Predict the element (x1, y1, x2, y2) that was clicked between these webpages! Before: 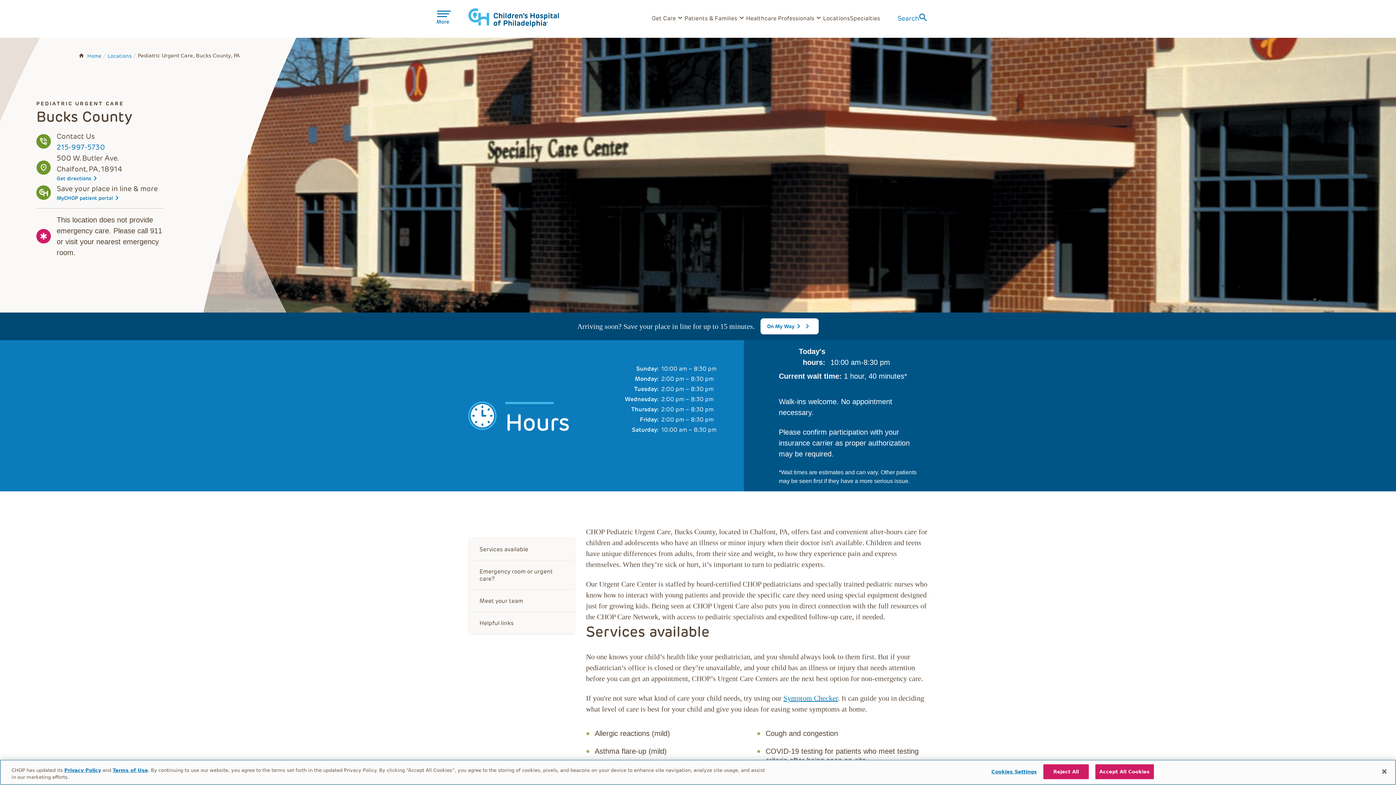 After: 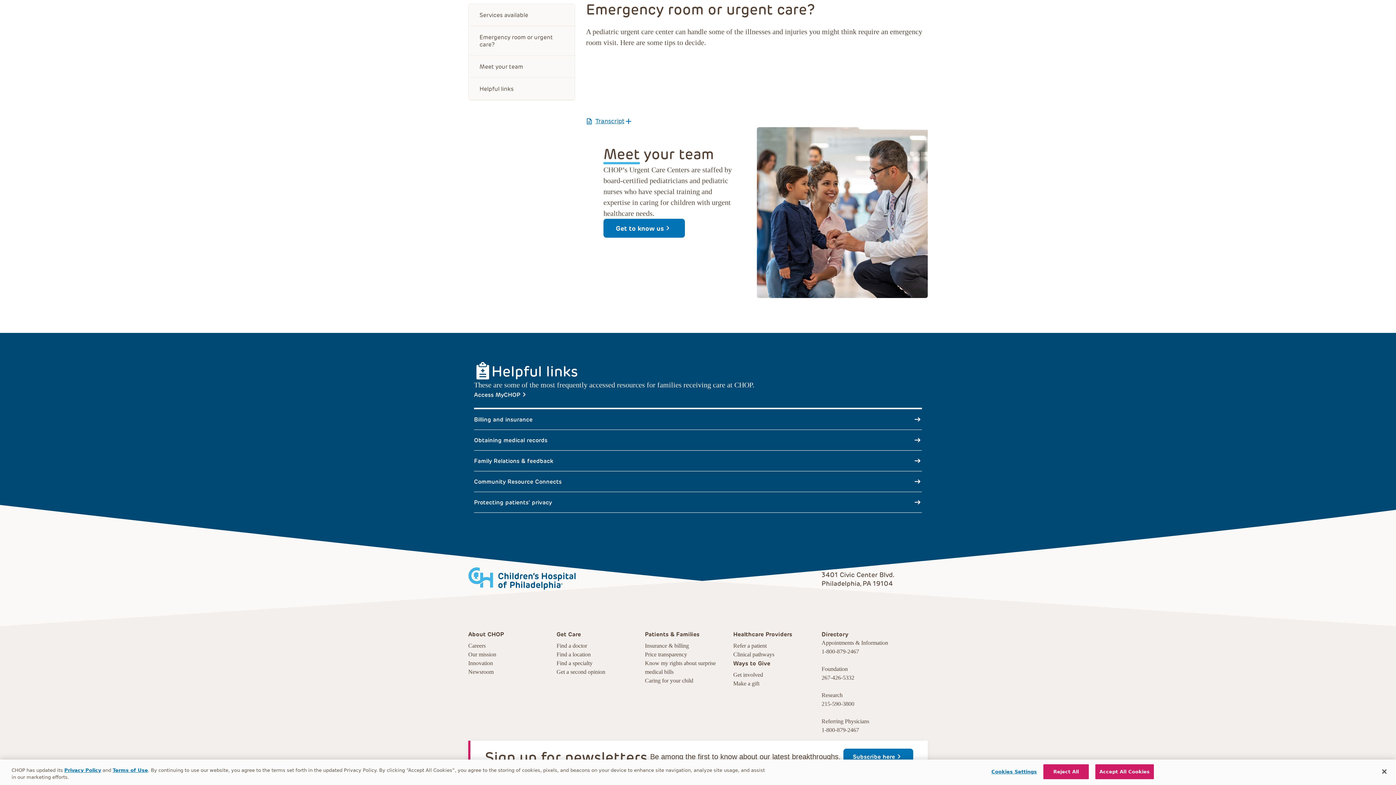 Action: bbox: (468, 560, 574, 590) label: Emergency room or urgent care?